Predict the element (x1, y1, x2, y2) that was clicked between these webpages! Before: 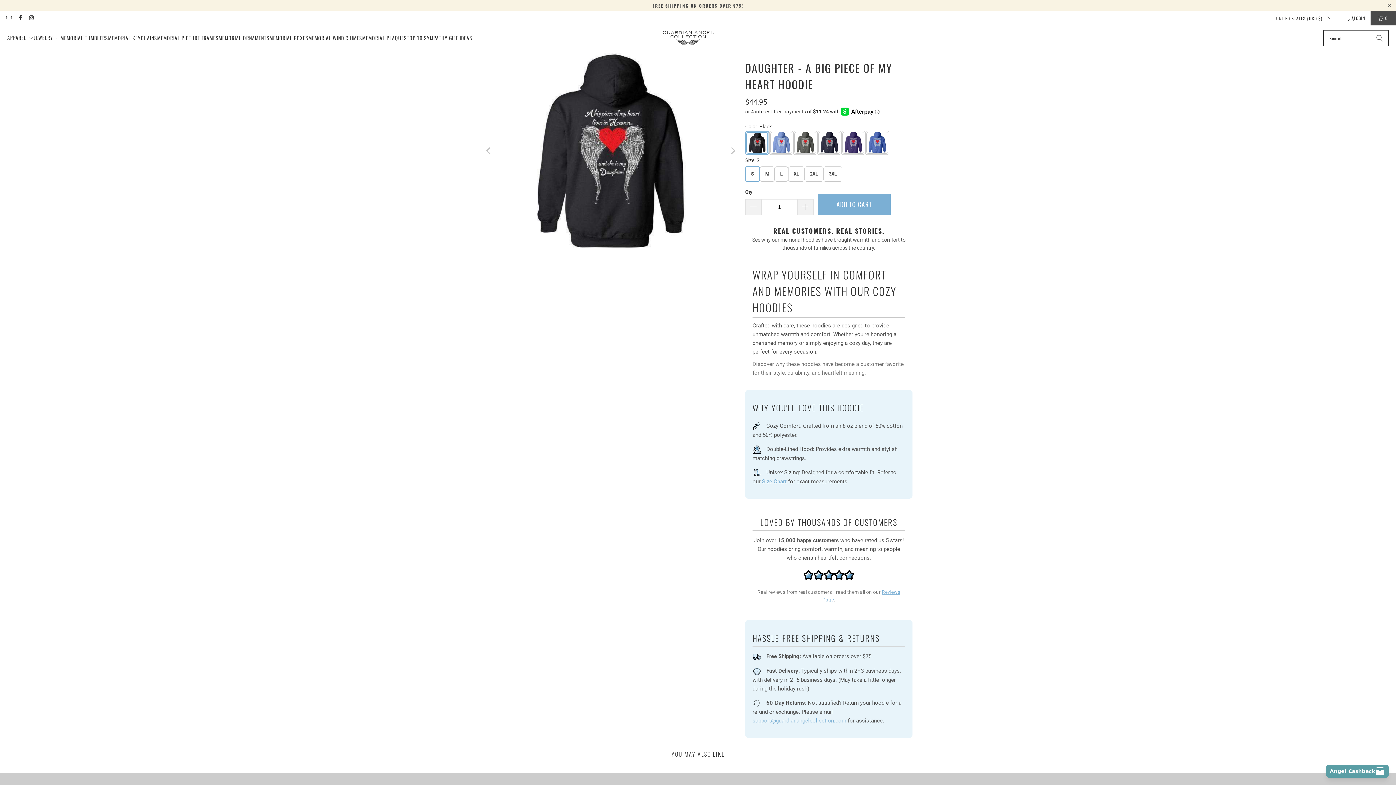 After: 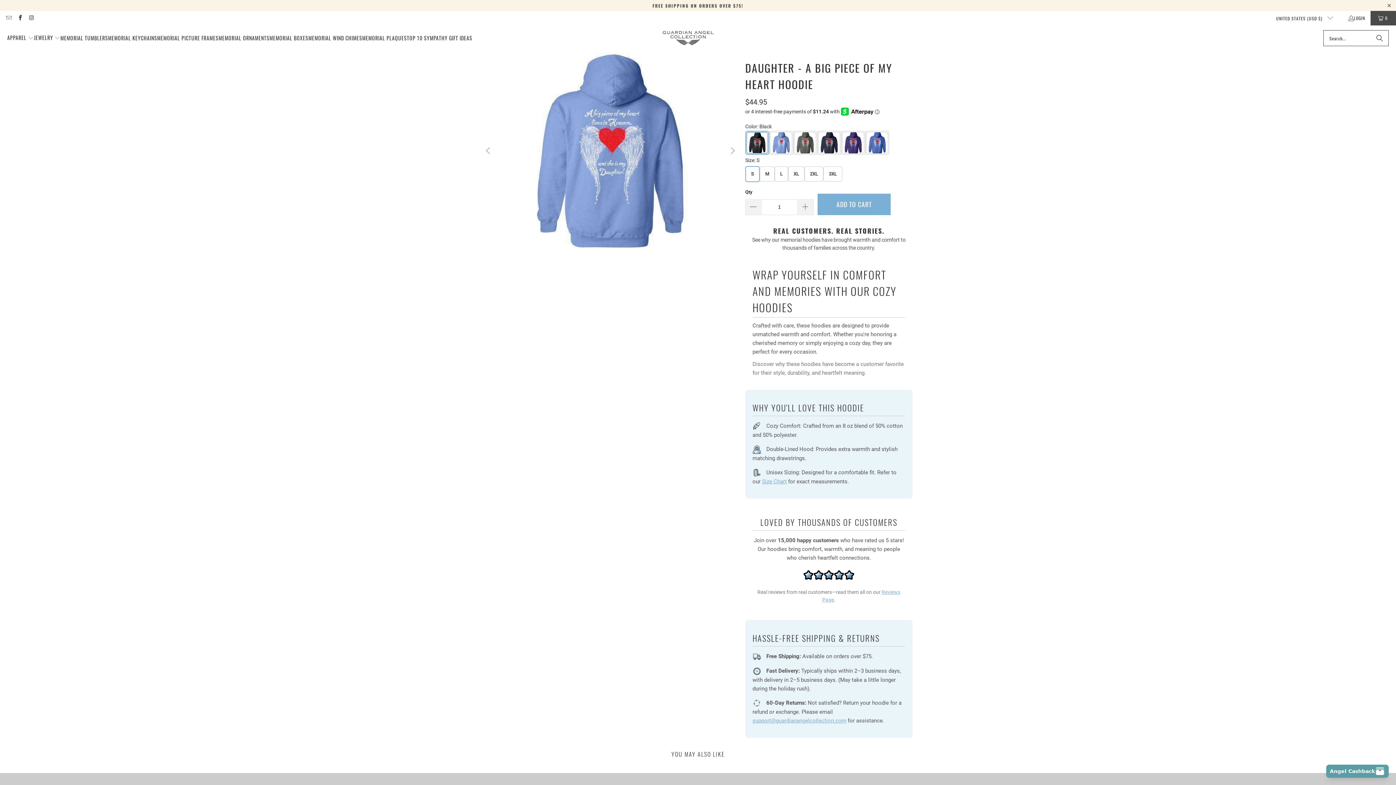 Action: bbox: (726, 52, 738, 249) label: Next